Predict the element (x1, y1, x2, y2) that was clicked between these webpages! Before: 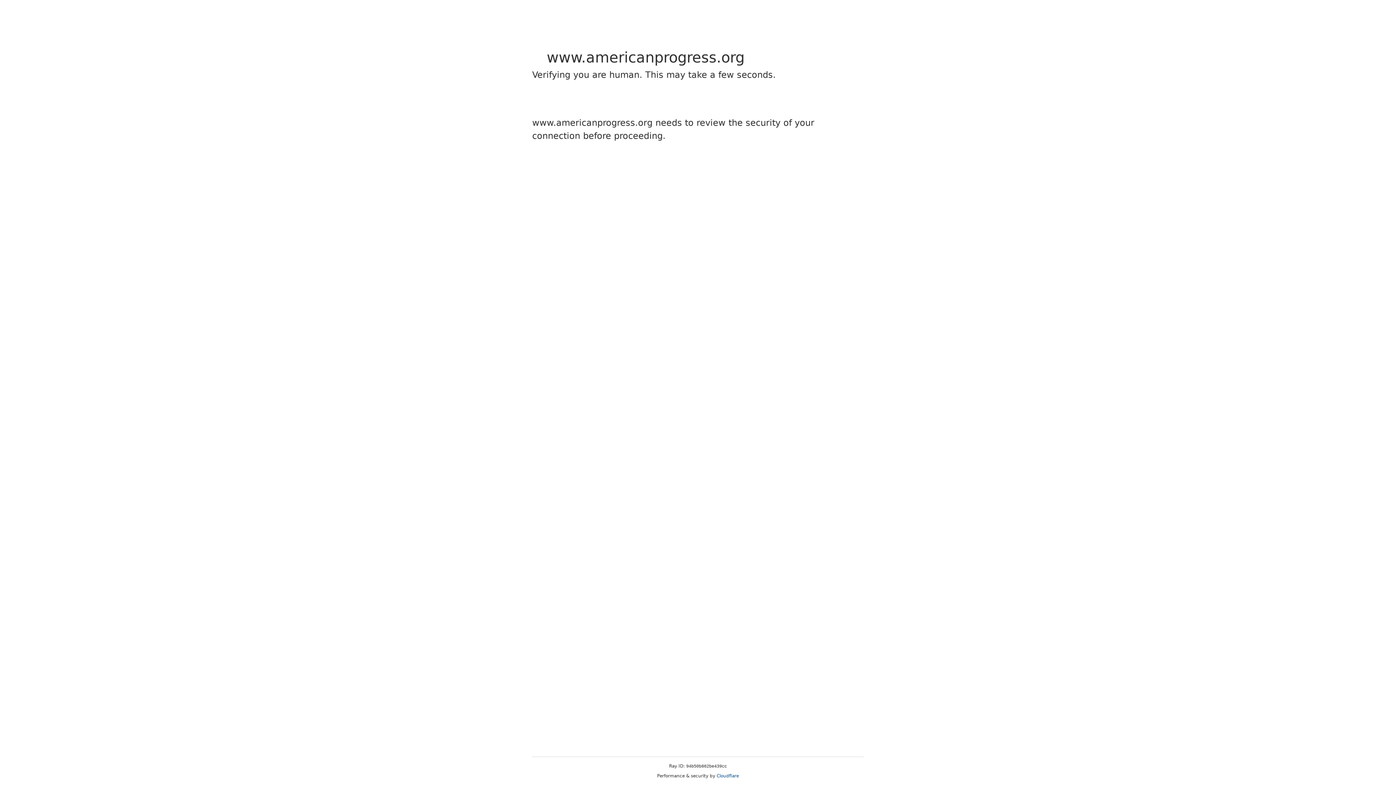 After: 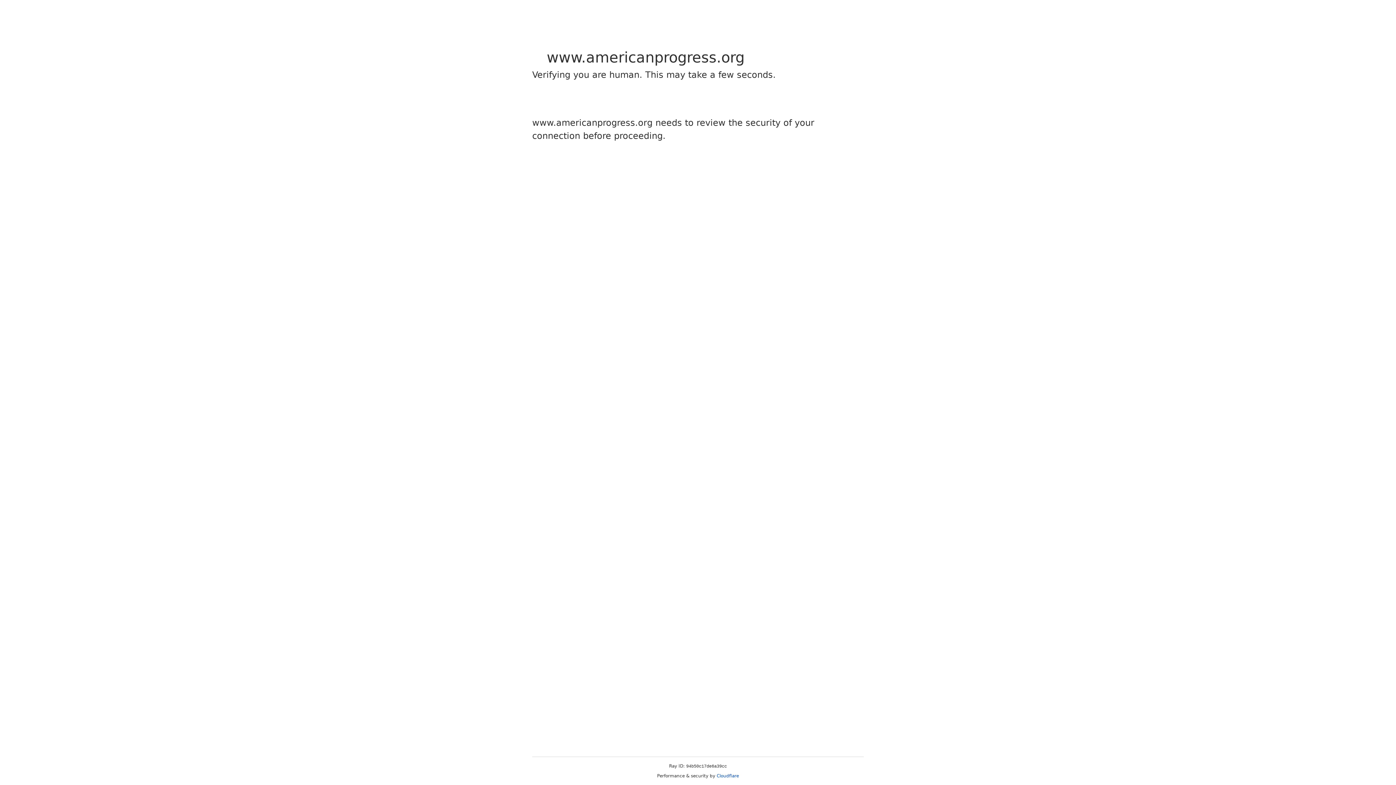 Action: bbox: (716, 773, 739, 778) label: Cloudflare